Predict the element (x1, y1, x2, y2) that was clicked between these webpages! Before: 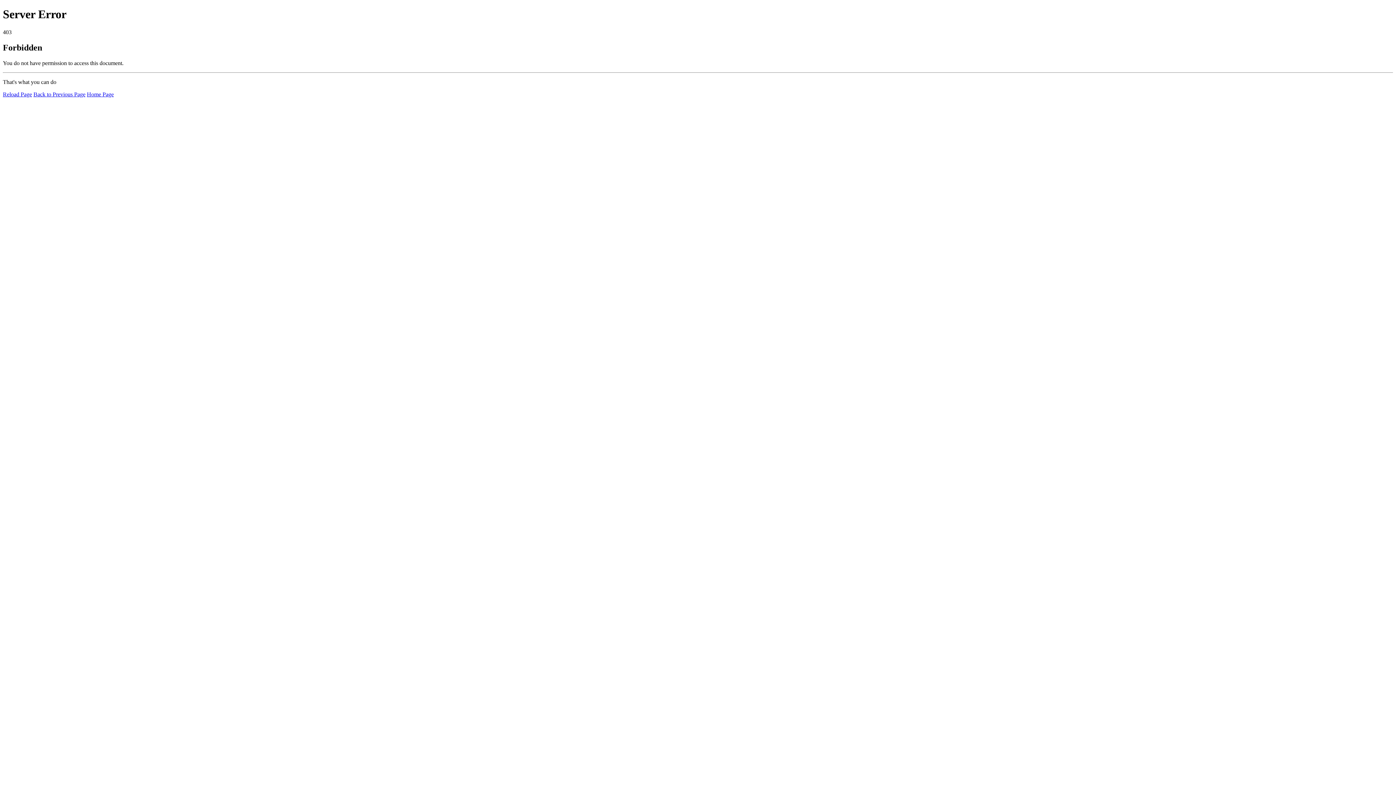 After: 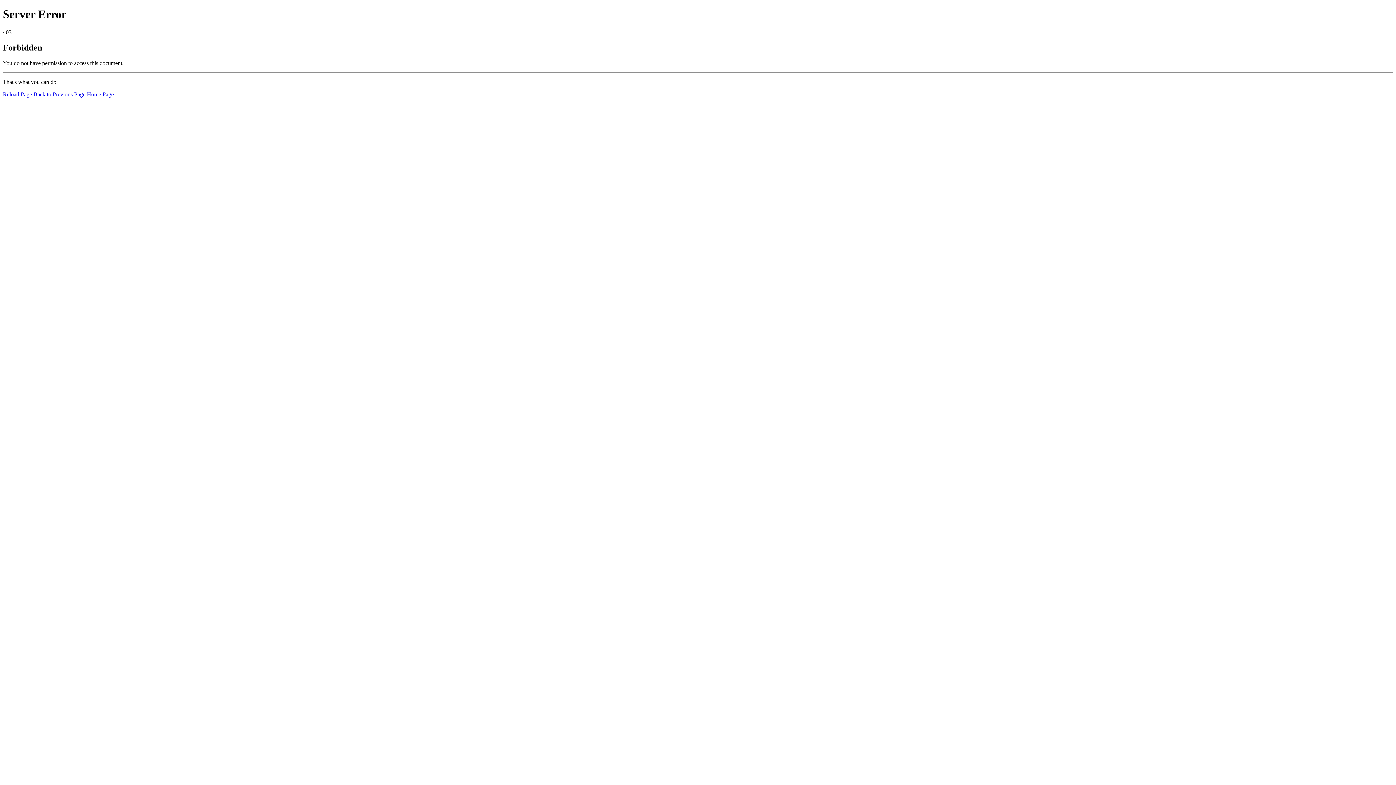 Action: bbox: (2, 91, 32, 97) label: Reload Page